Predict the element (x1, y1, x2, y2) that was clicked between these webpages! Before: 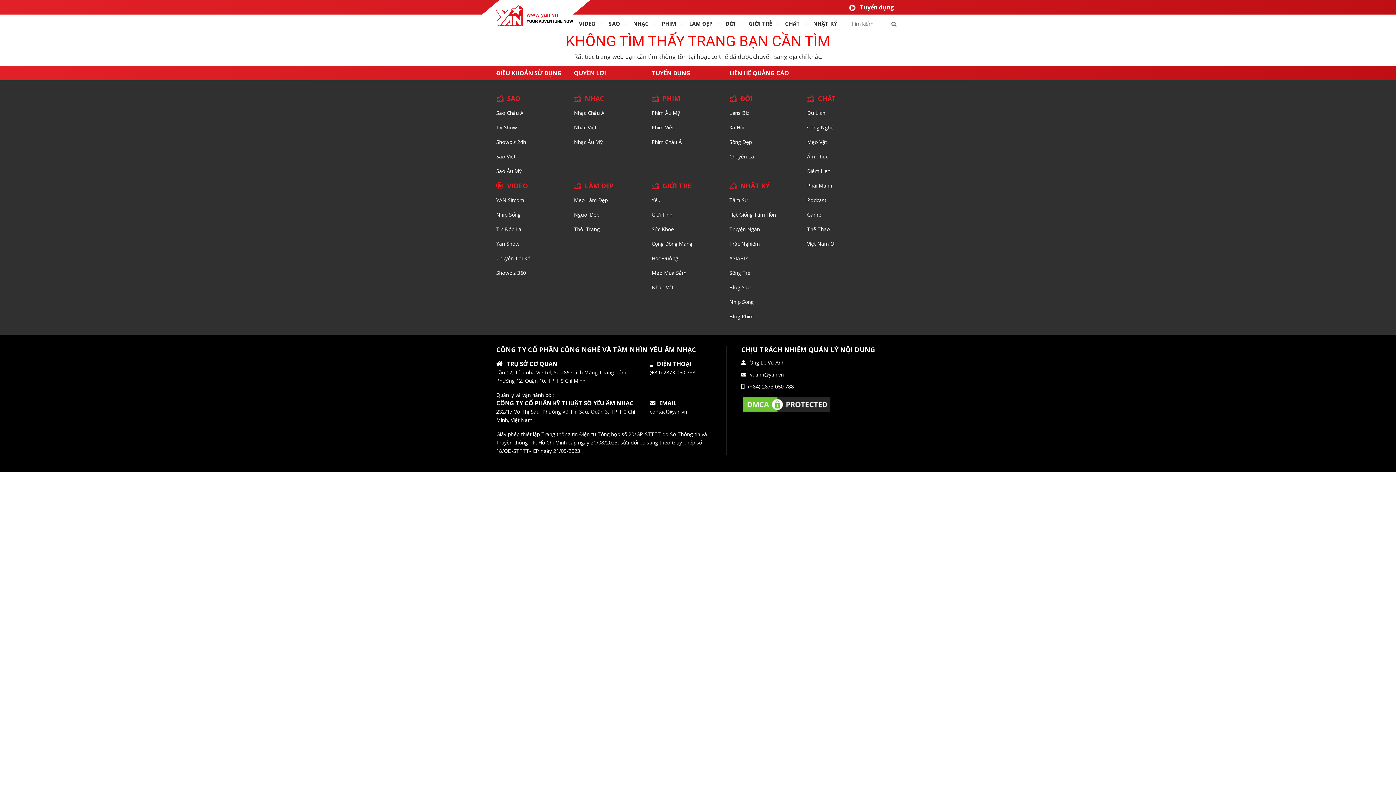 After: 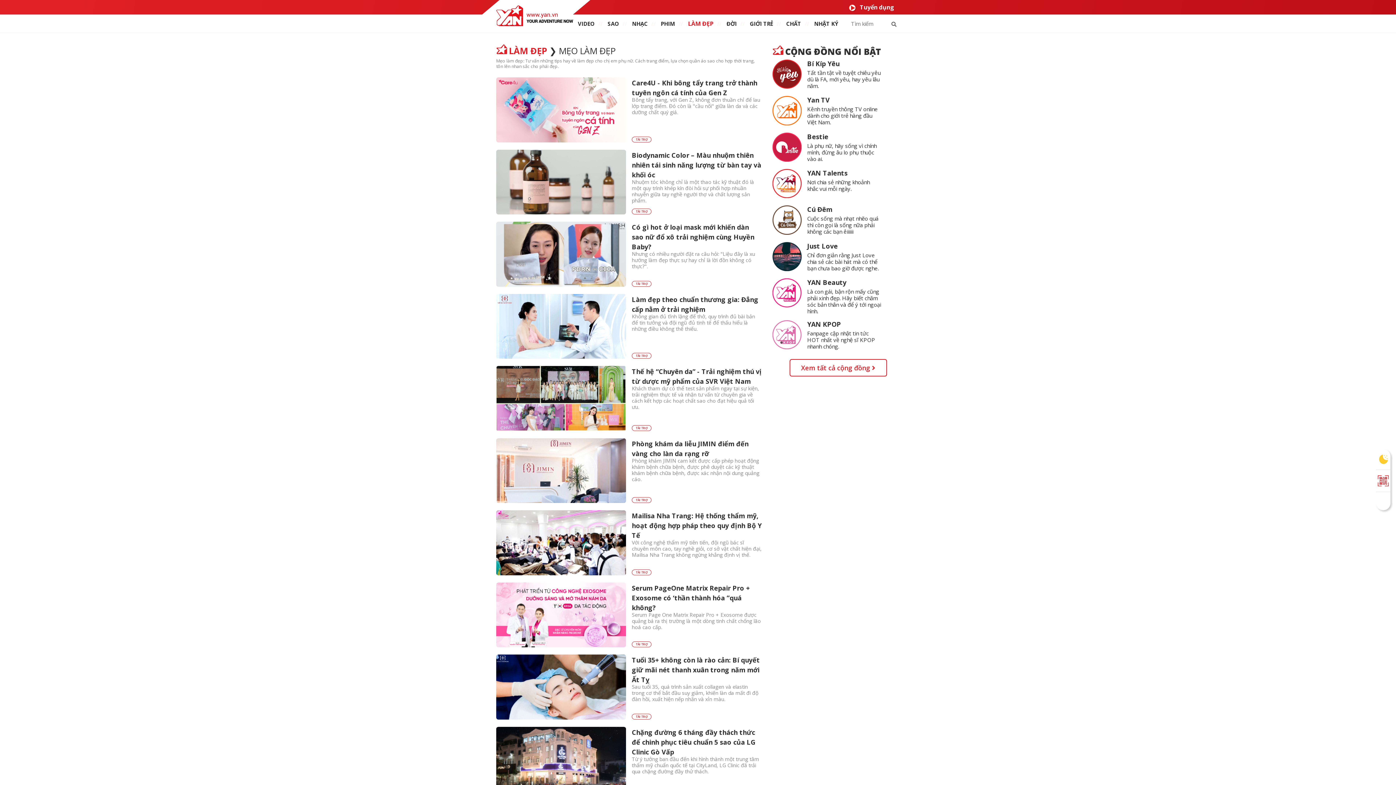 Action: bbox: (574, 196, 607, 203) label: Mẹo Làm Đẹp